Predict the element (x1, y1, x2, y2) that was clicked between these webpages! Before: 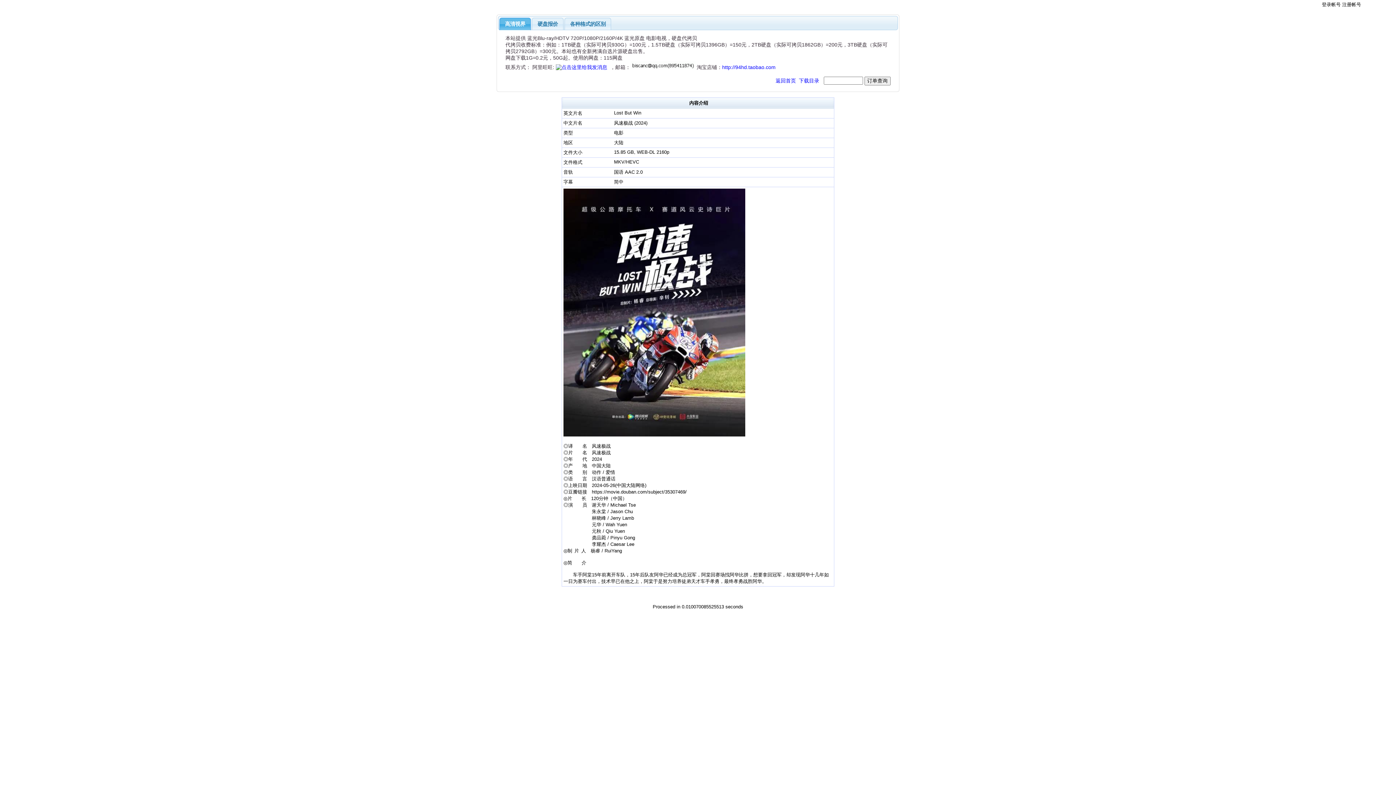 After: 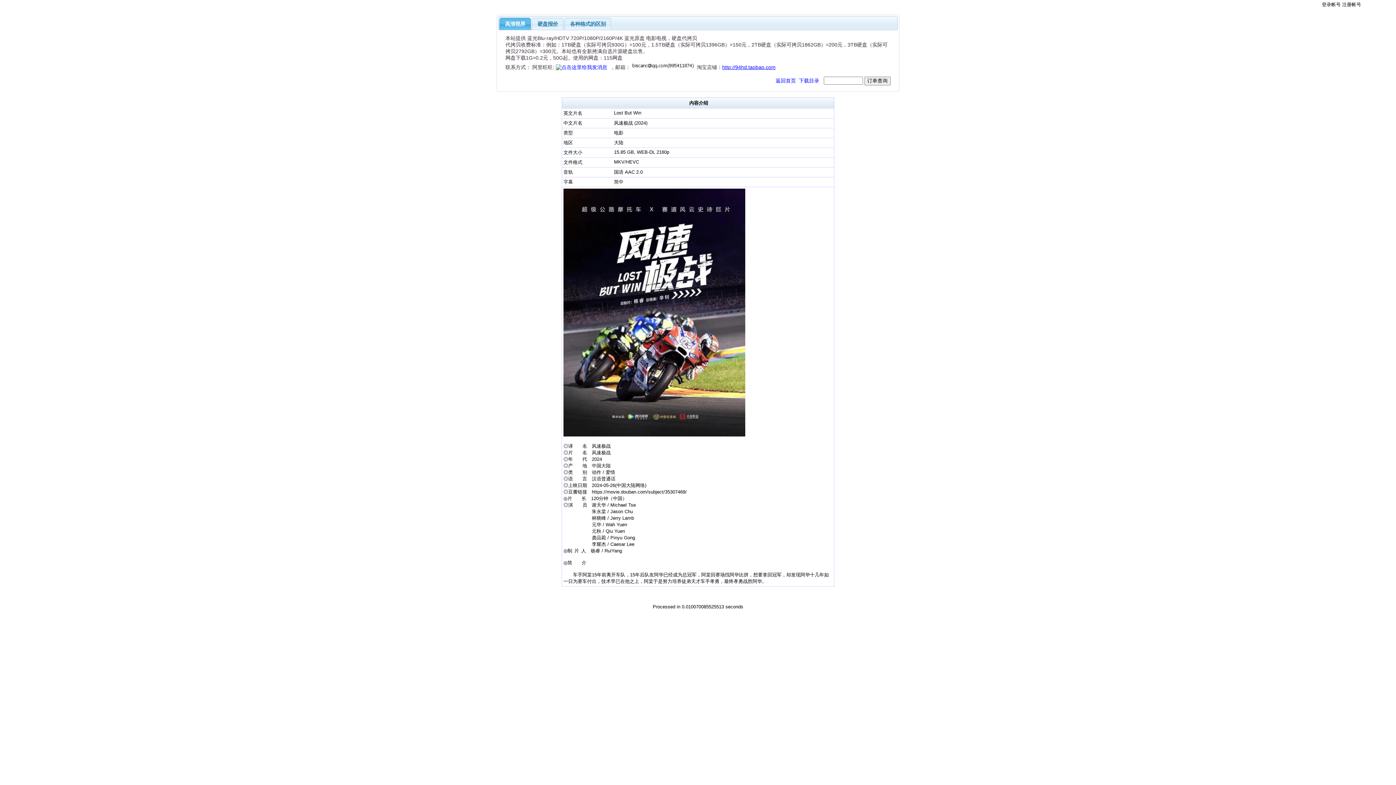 Action: bbox: (722, 64, 775, 70) label: http://94hd.taobao.com